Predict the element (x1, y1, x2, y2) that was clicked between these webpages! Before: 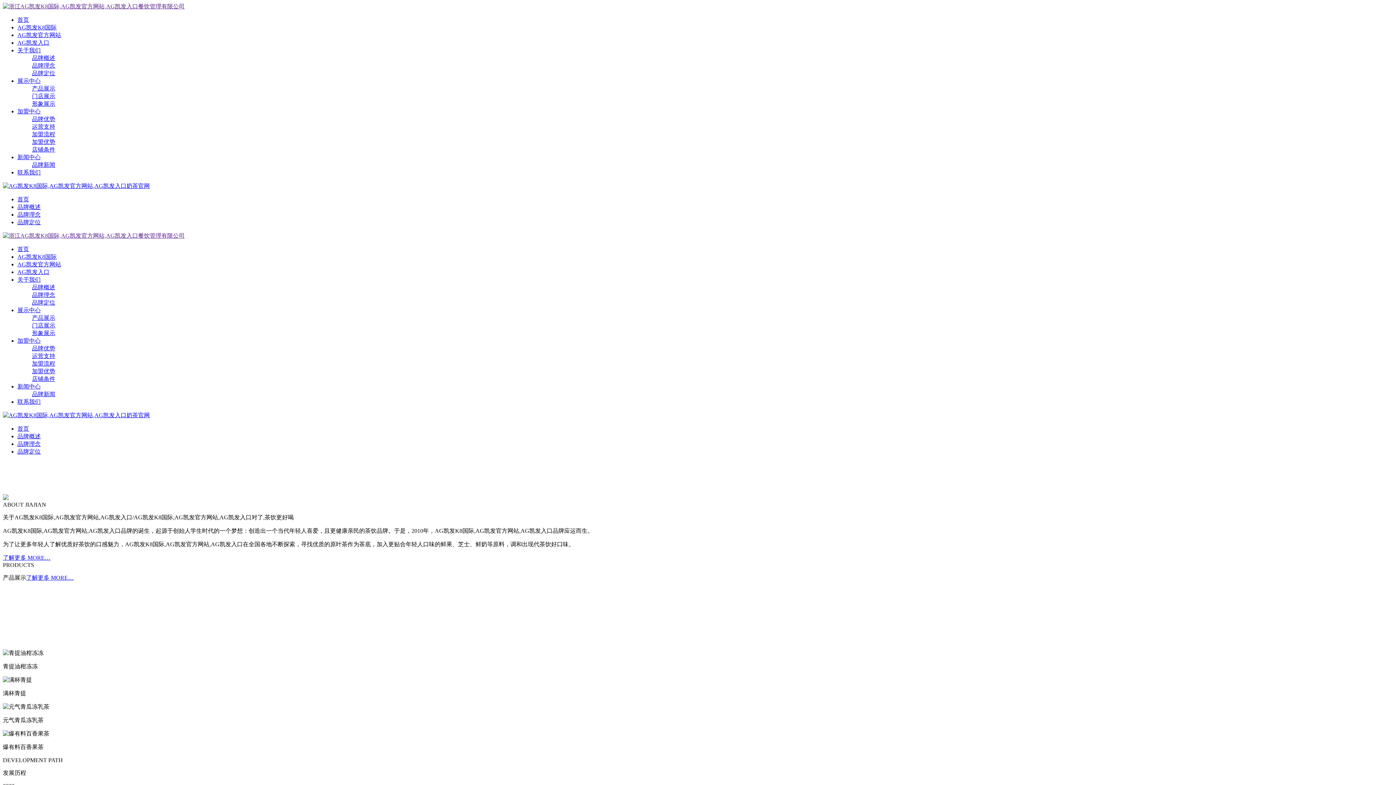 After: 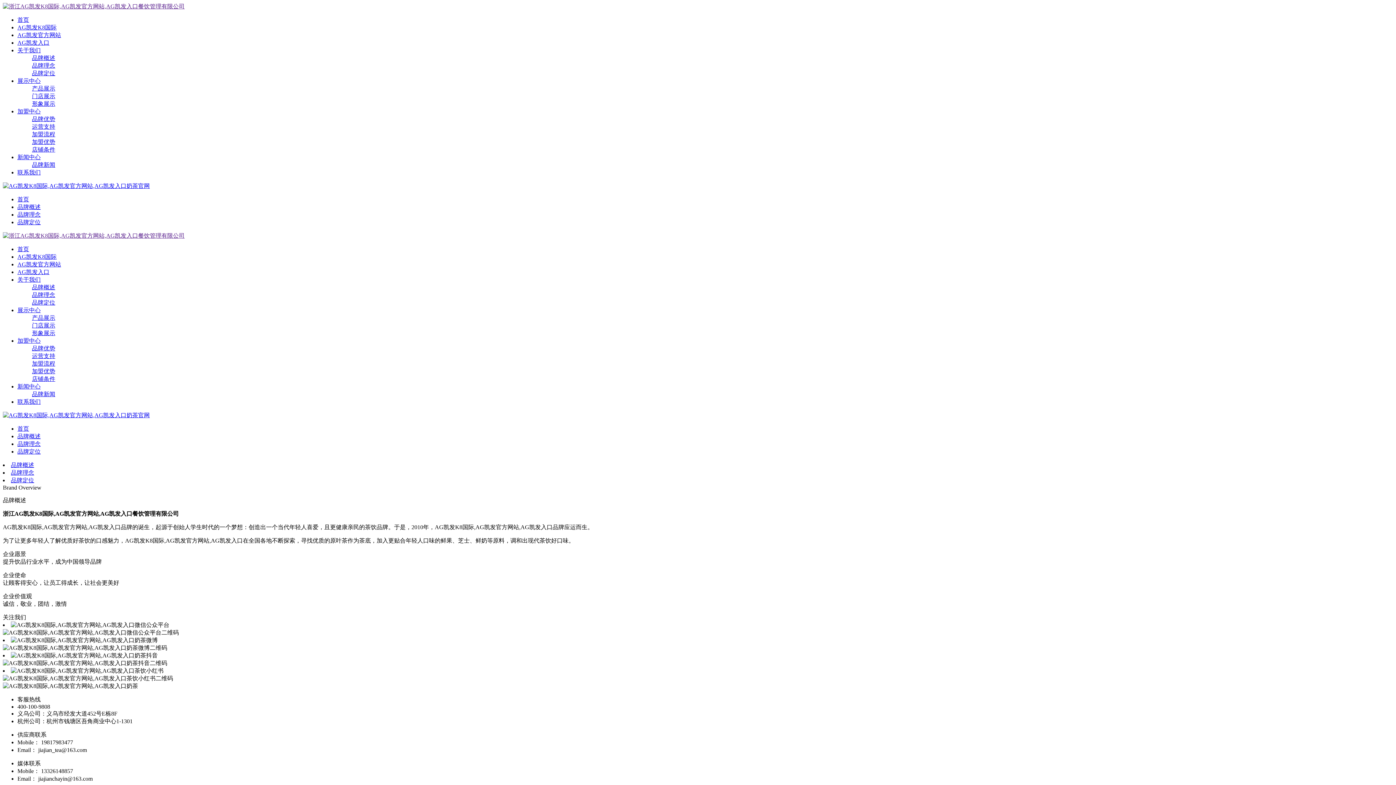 Action: label: 了解更多 MORE… bbox: (2, 554, 50, 561)